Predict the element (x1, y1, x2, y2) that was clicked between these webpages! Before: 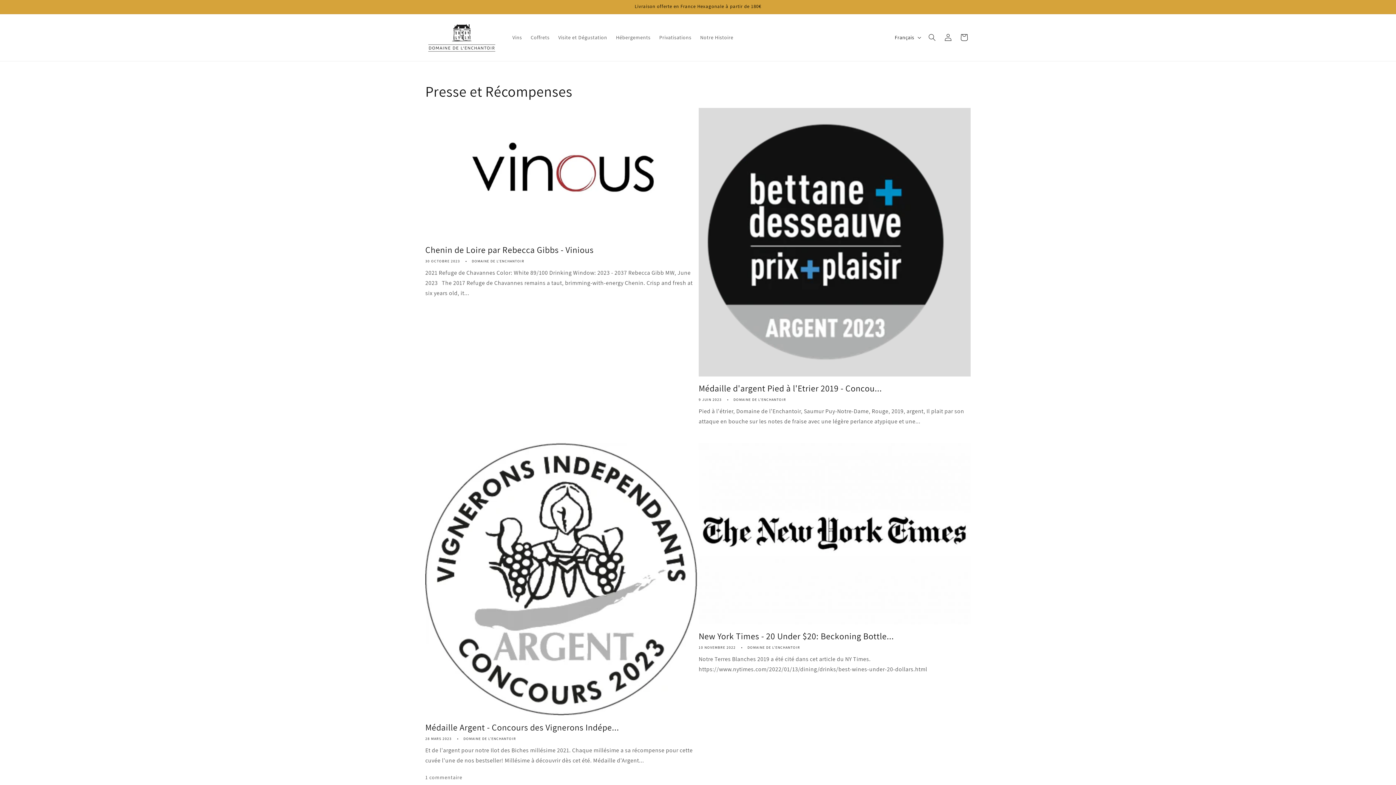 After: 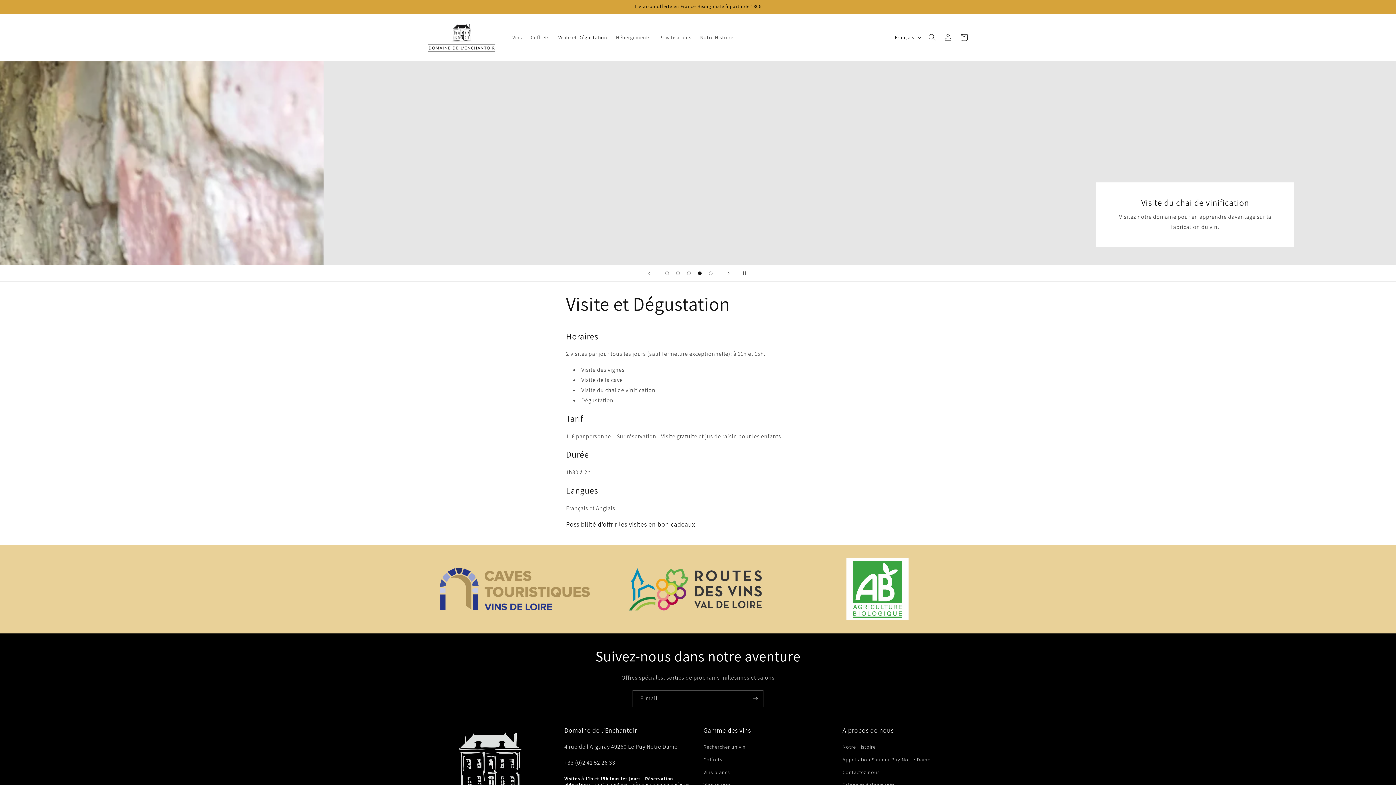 Action: label: Visite et Dégustation bbox: (554, 29, 611, 45)